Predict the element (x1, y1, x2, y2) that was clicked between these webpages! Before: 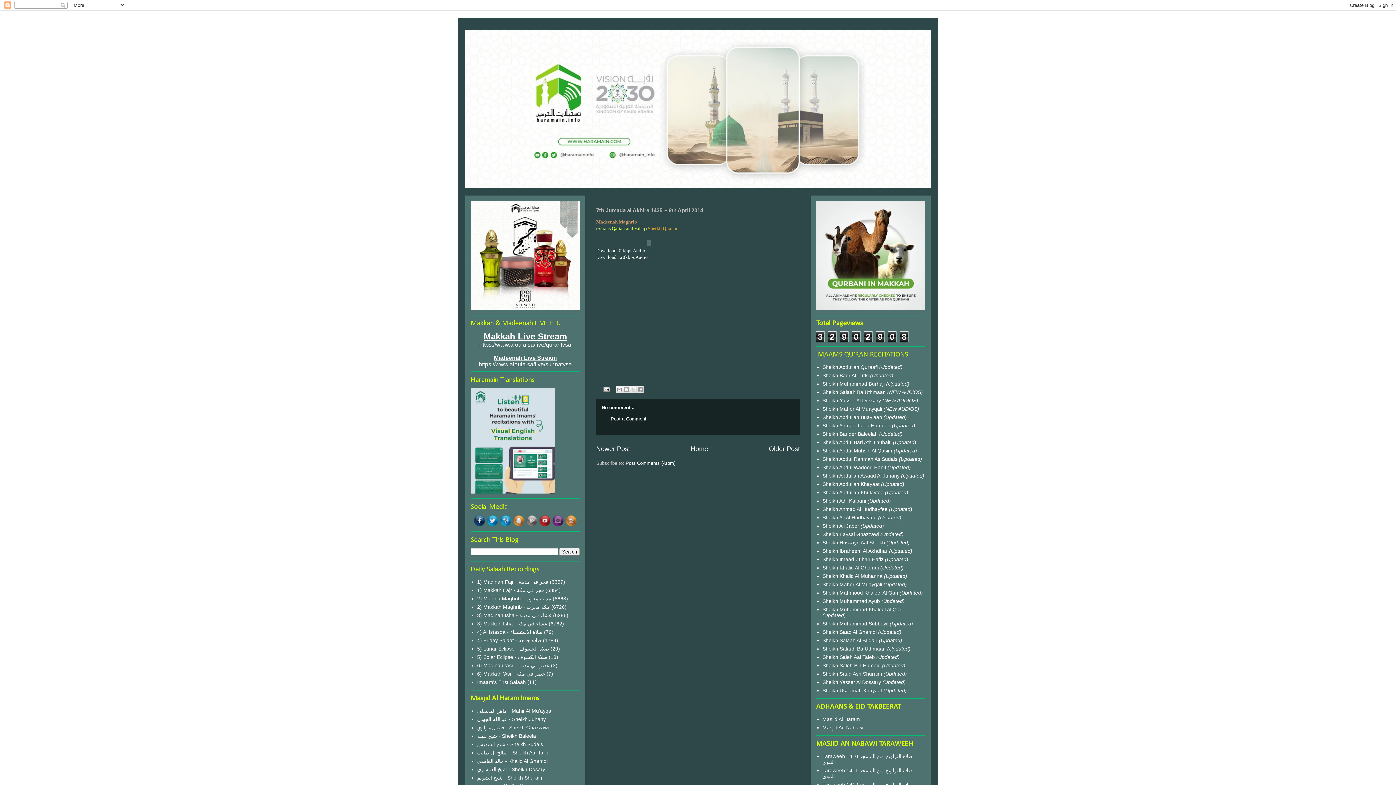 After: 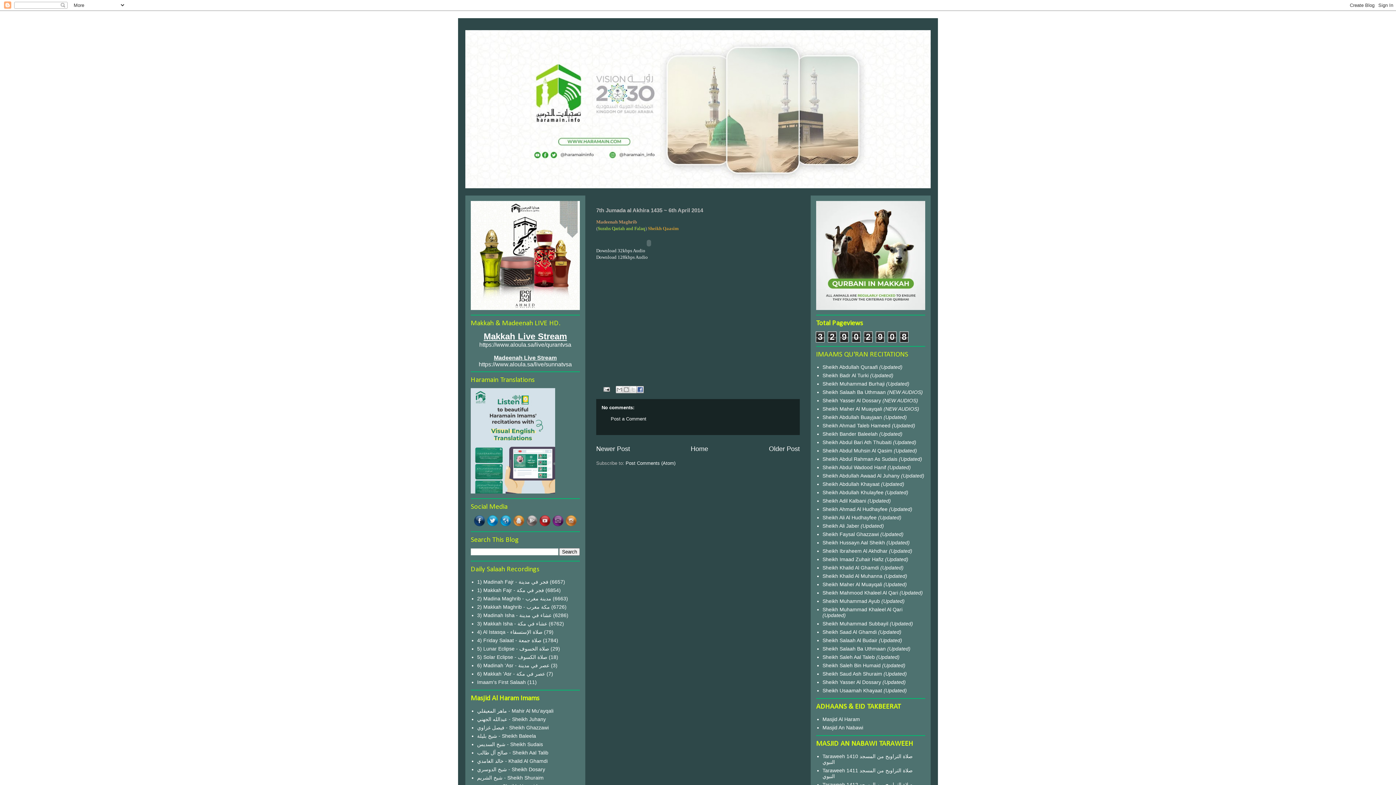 Action: bbox: (636, 386, 643, 393) label: Share to Facebook